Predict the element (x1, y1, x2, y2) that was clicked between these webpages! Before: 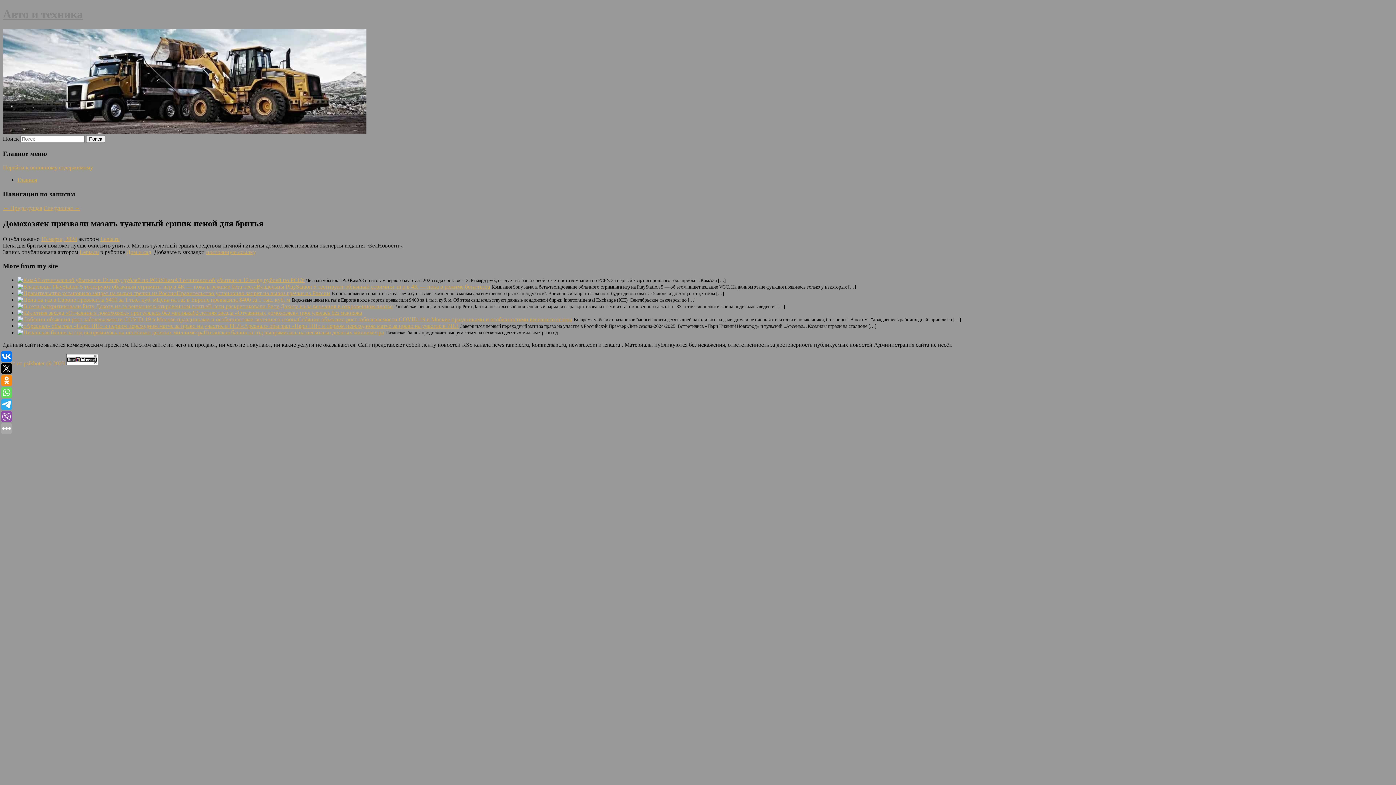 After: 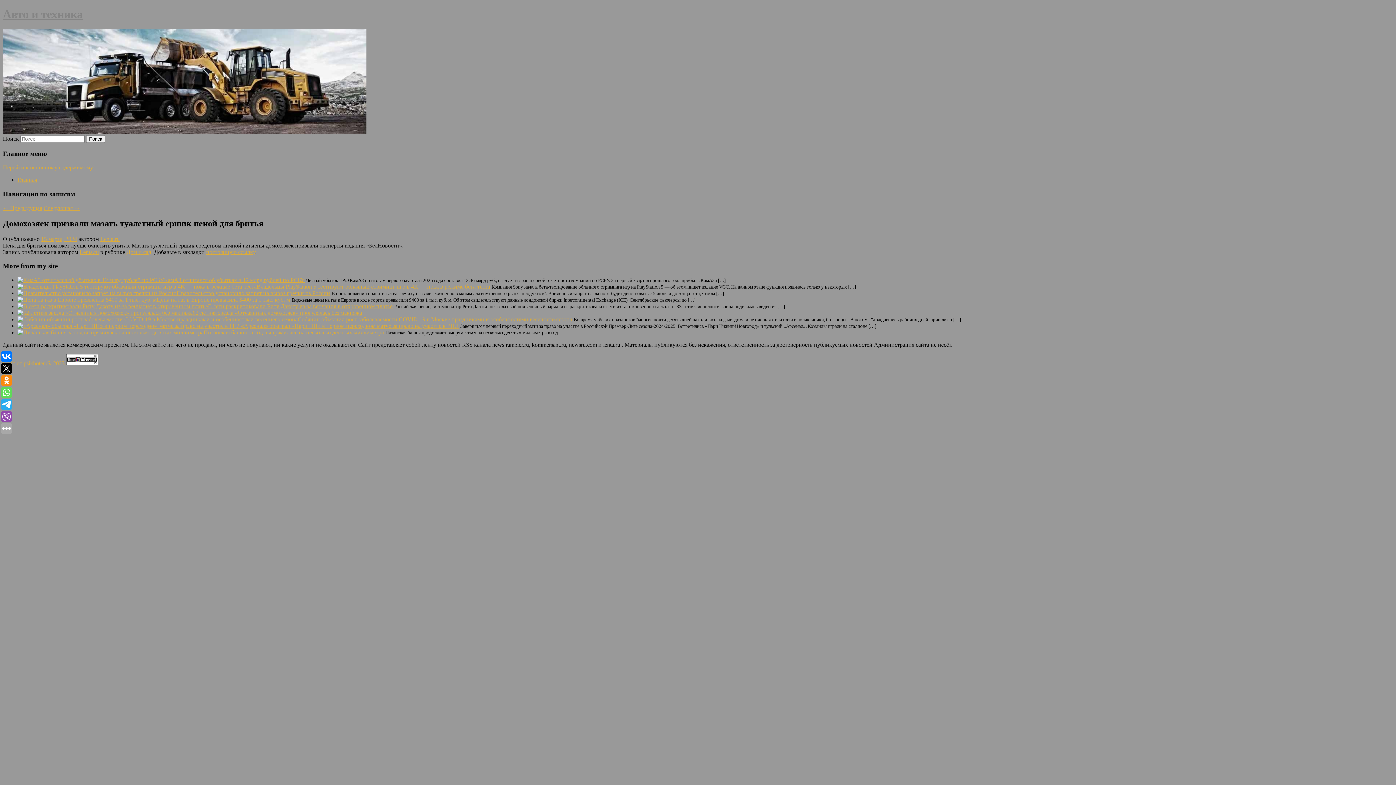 Action: bbox: (2, 360, 64, 366) label: Сайт от psikhoter @ 2023